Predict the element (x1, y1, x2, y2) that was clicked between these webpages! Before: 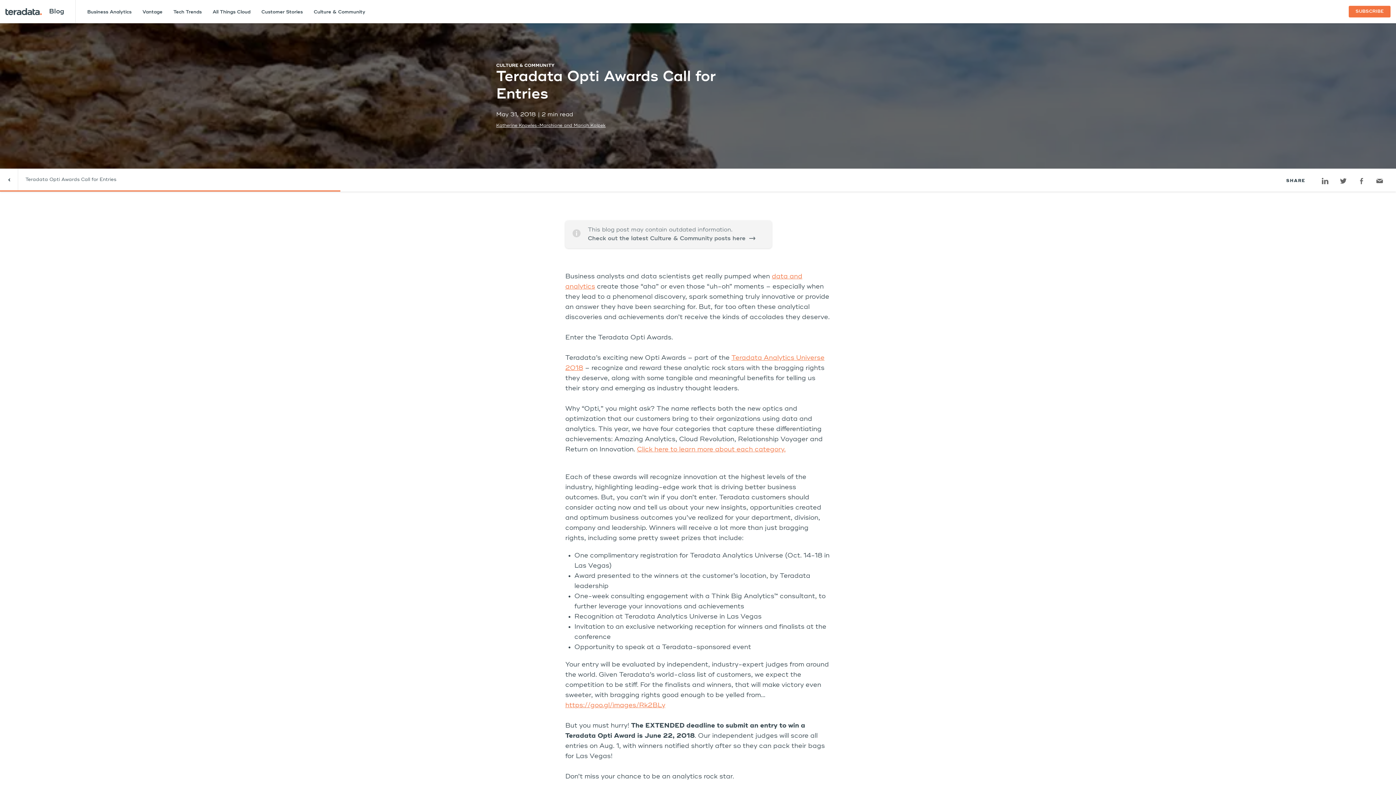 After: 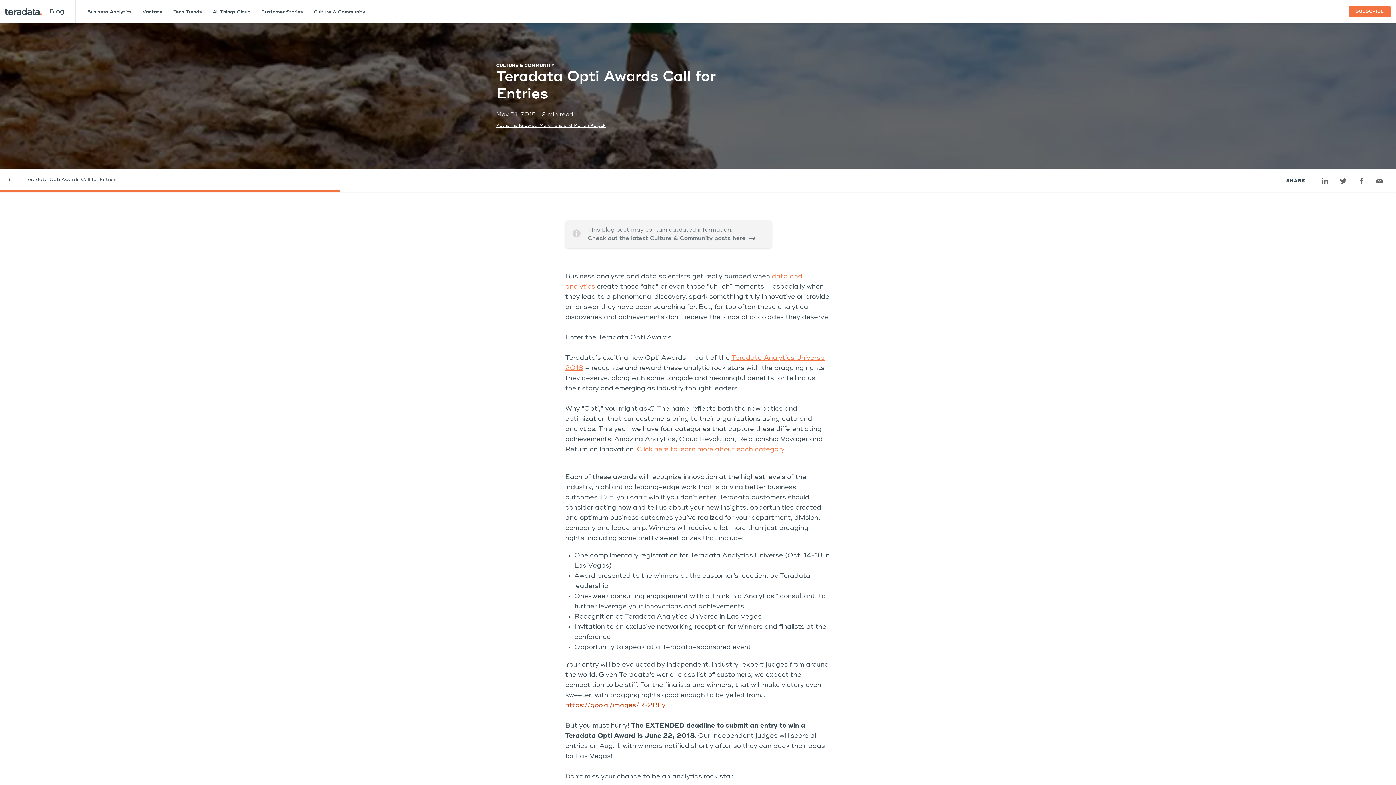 Action: label: https://goo.gl/images/Rk2BLy bbox: (565, 702, 665, 709)